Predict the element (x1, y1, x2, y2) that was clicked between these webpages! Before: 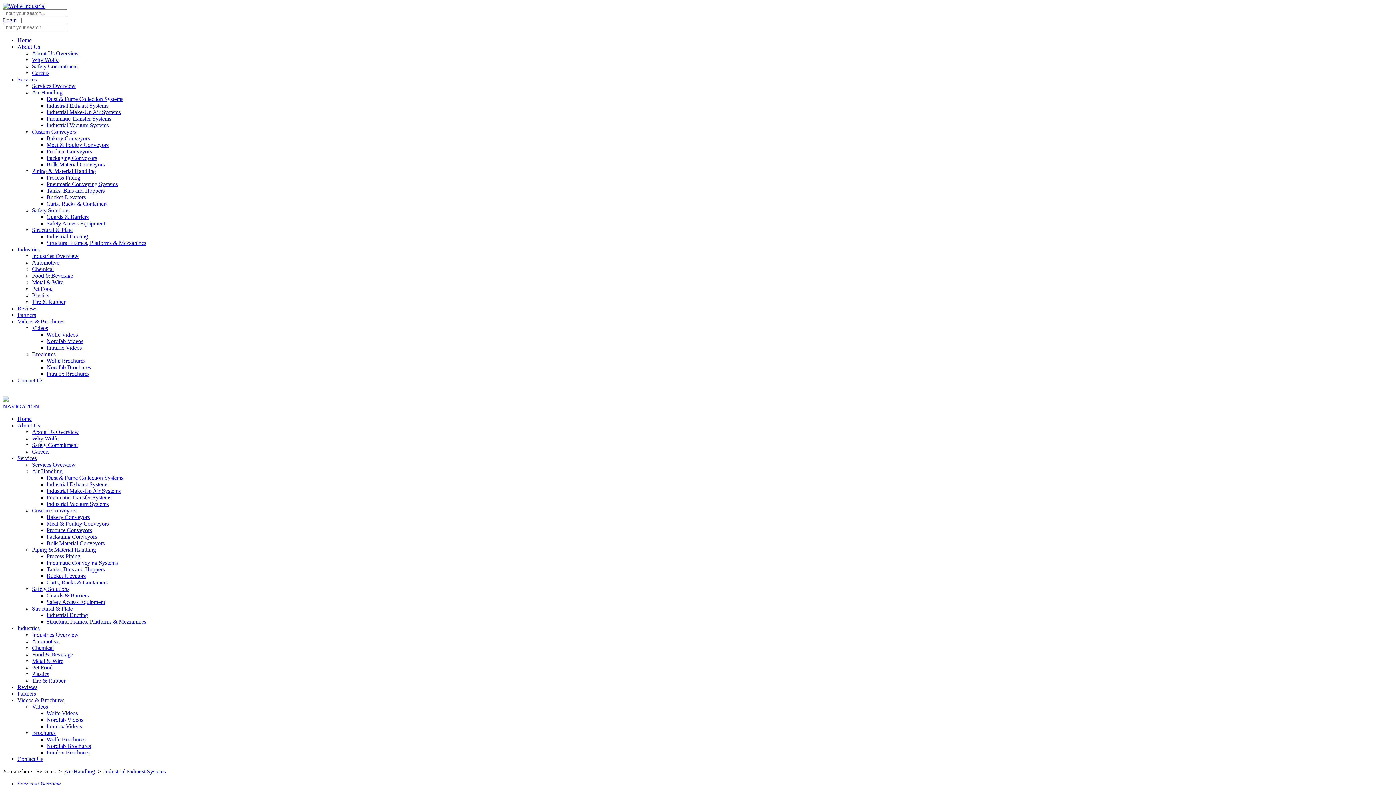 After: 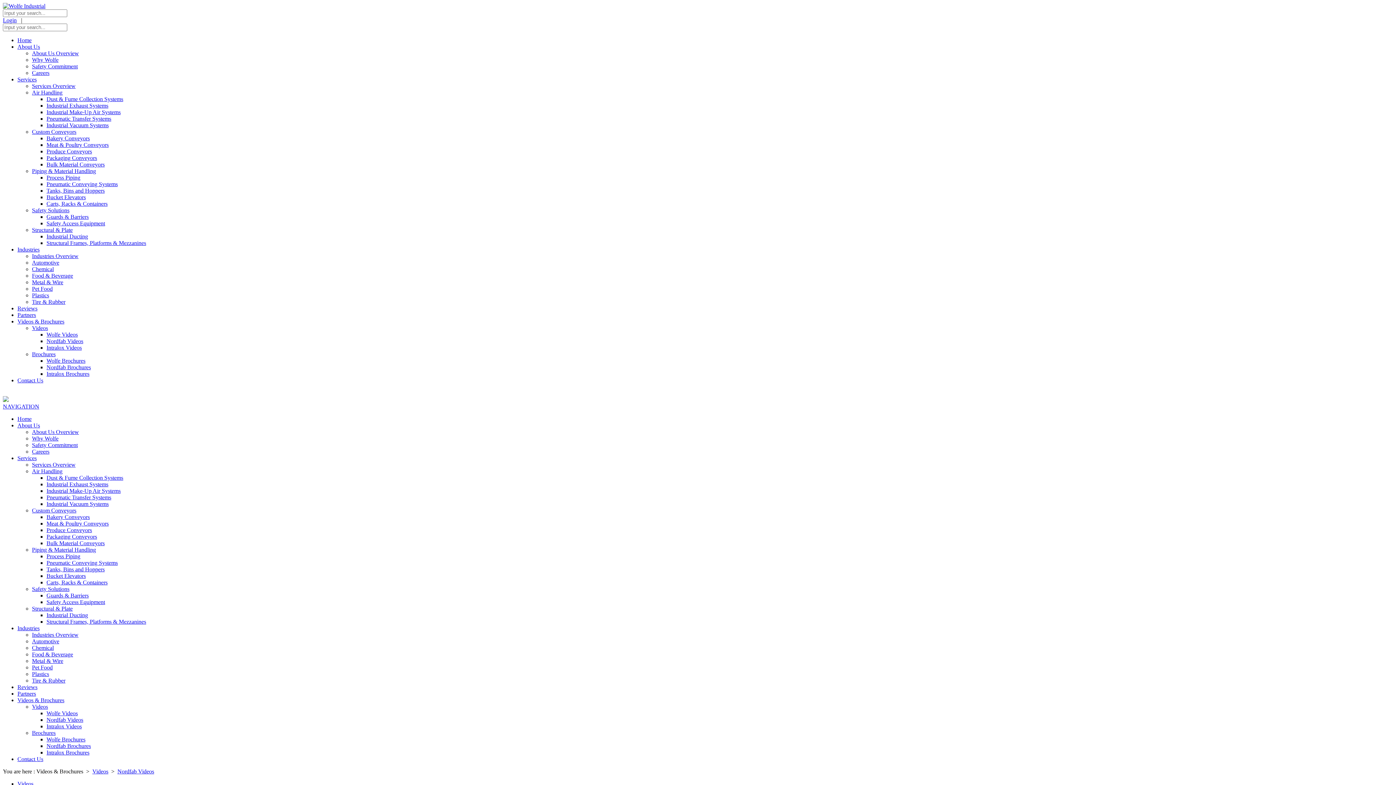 Action: label: Nordfab Videos bbox: (46, 338, 83, 344)